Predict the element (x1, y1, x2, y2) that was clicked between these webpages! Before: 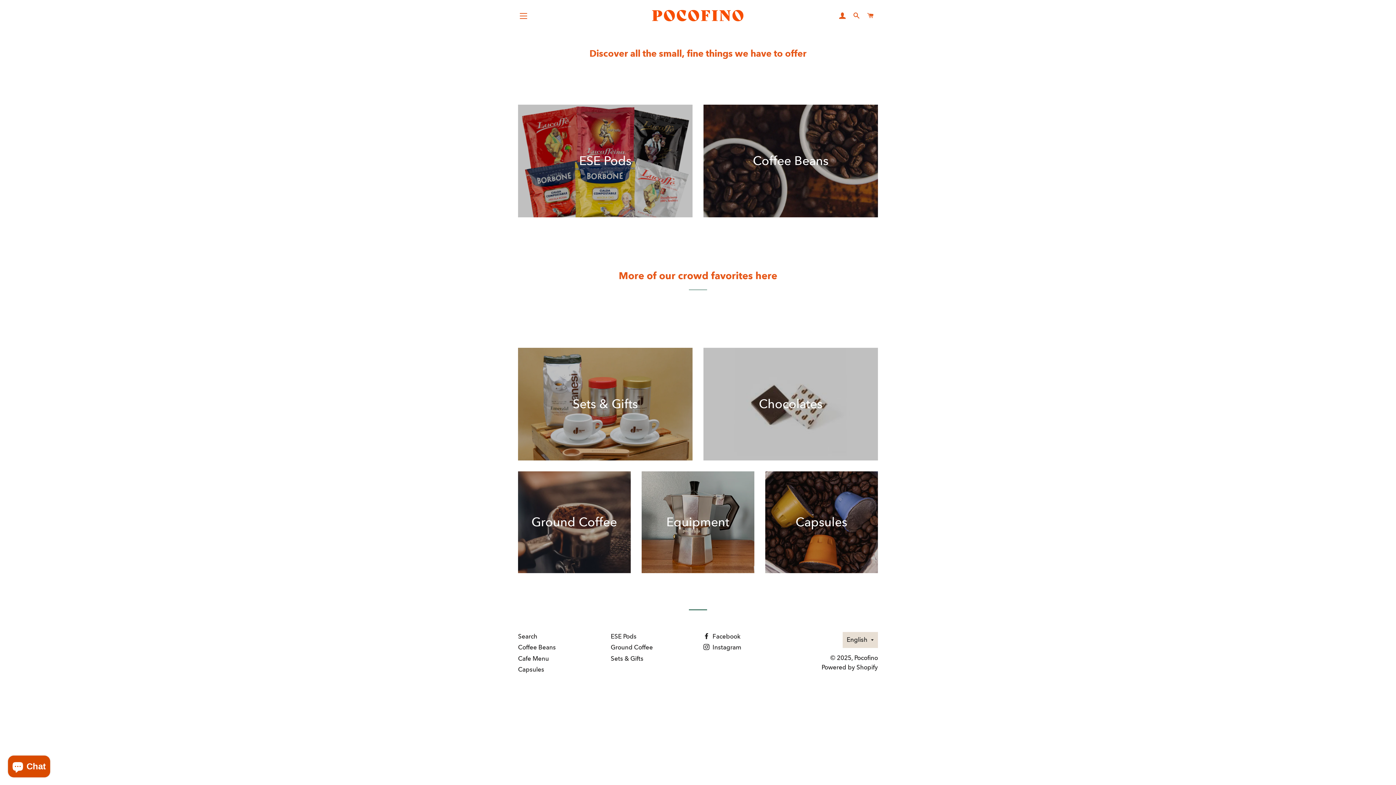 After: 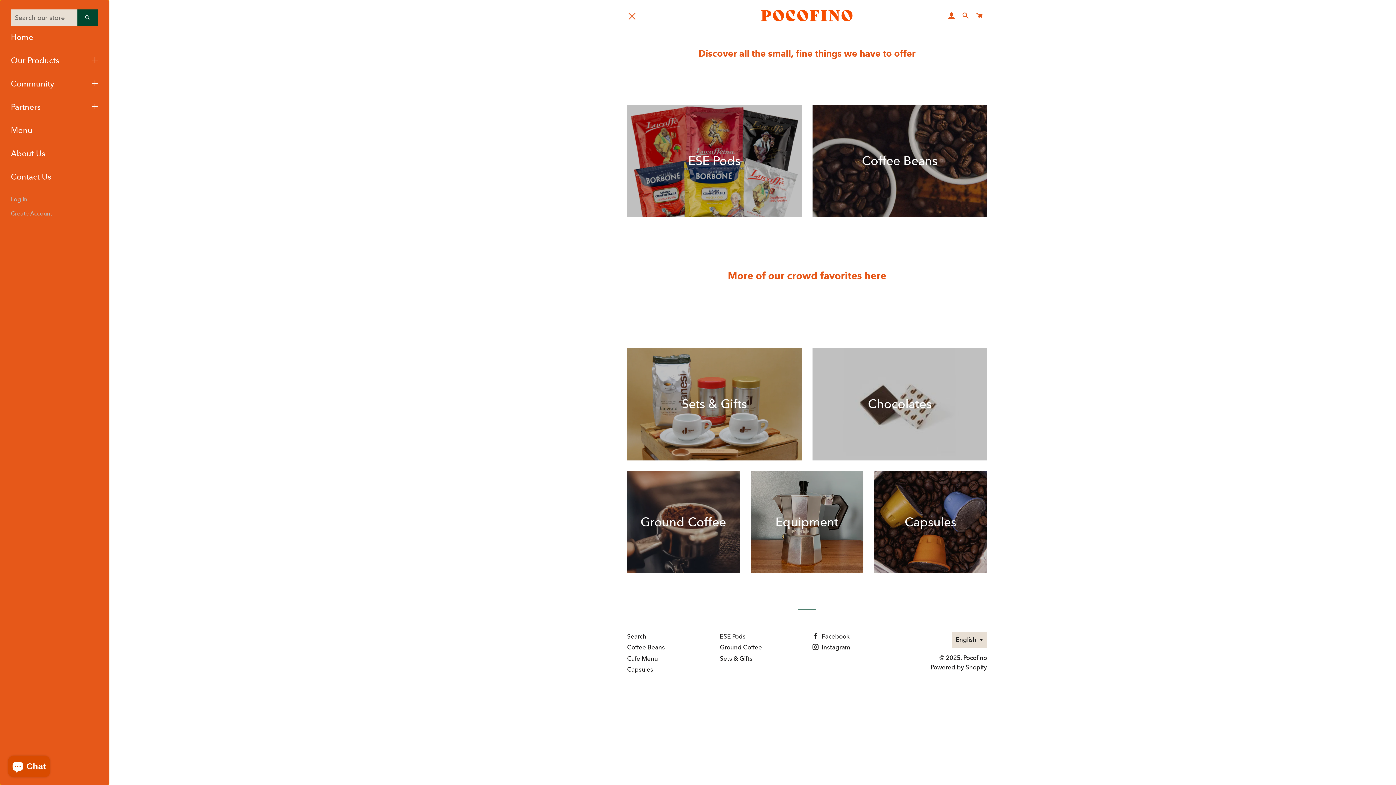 Action: bbox: (514, 6, 532, 25) label: SITE NAVIGATION